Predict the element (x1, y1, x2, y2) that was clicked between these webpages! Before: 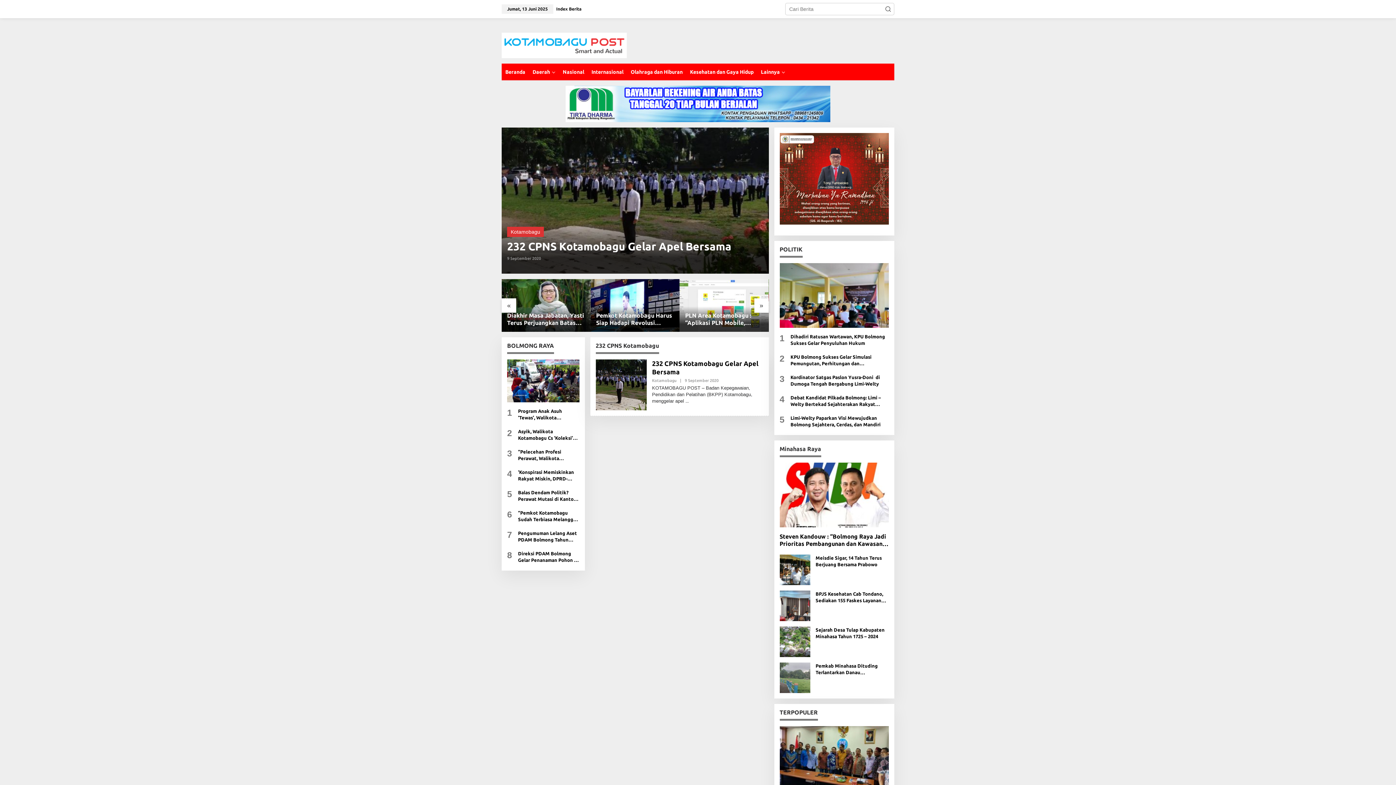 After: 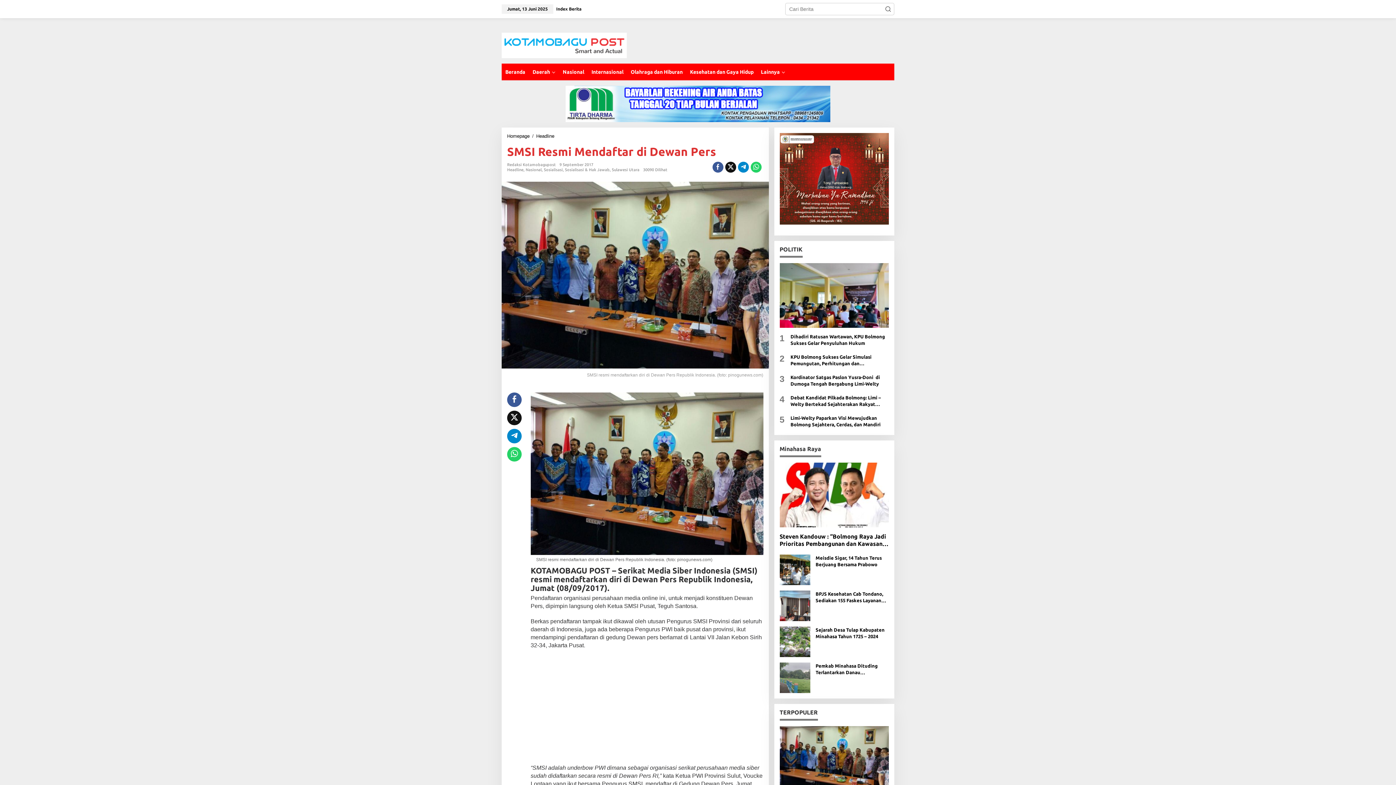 Action: bbox: (779, 726, 889, 791)